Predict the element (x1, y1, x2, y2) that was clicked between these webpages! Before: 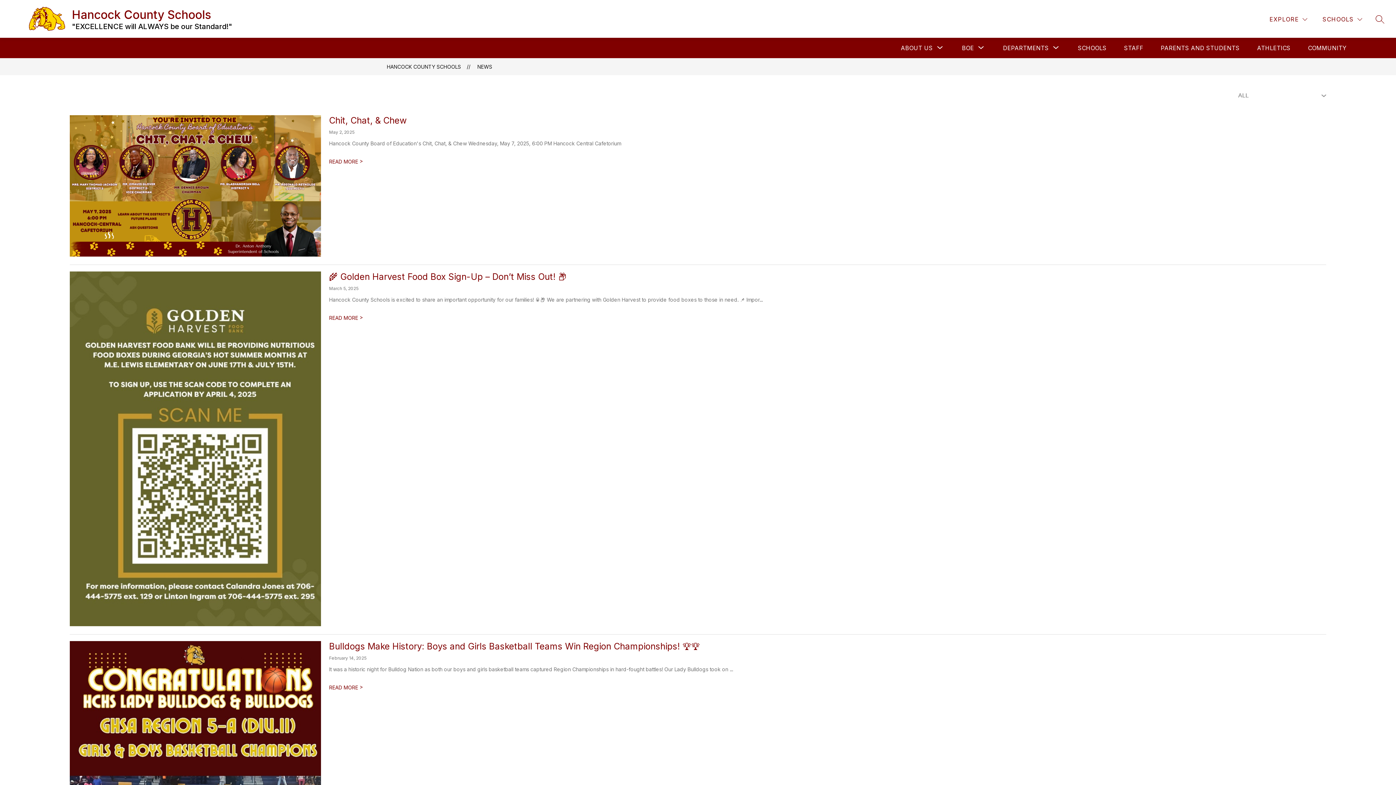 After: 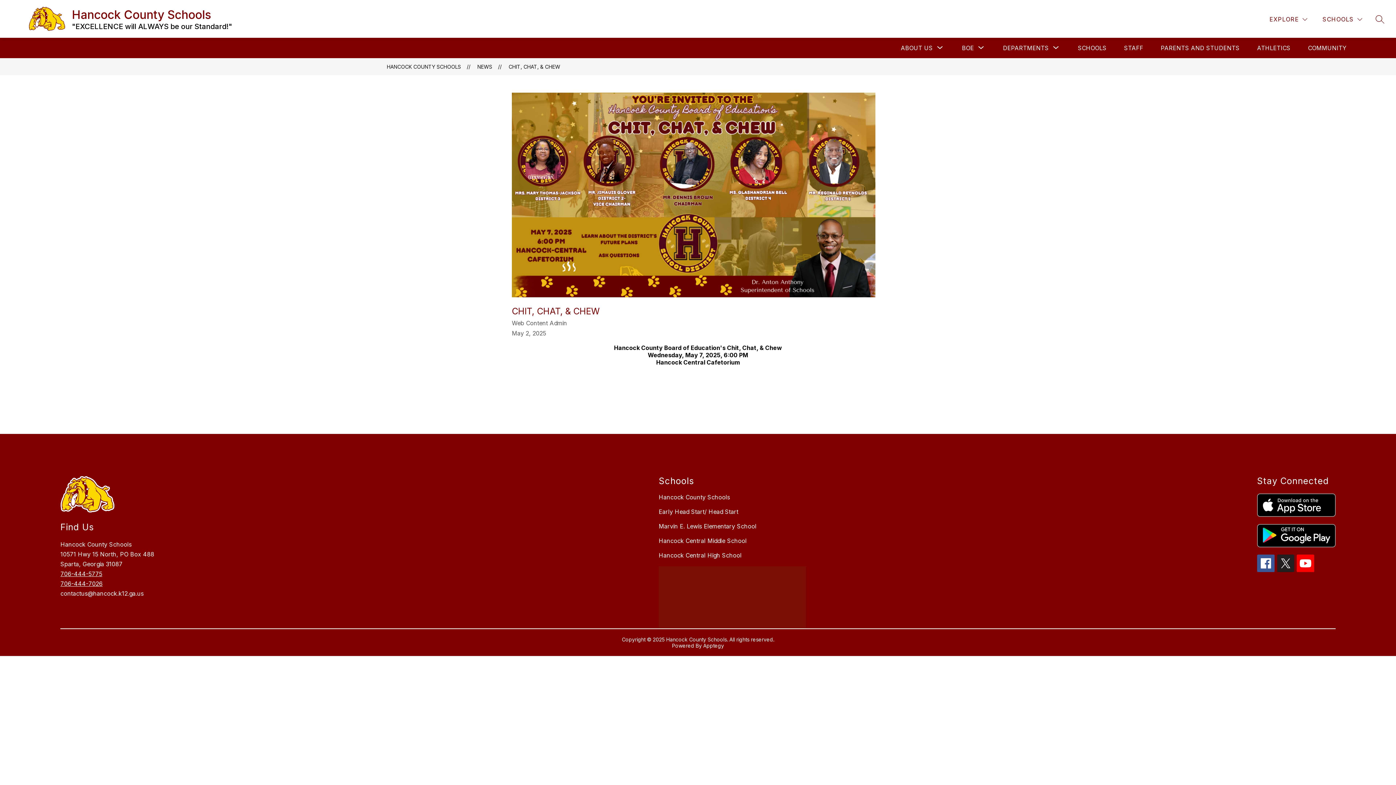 Action: bbox: (329, 158, 363, 164) label: Read more about Chit, Chat, & Chew 